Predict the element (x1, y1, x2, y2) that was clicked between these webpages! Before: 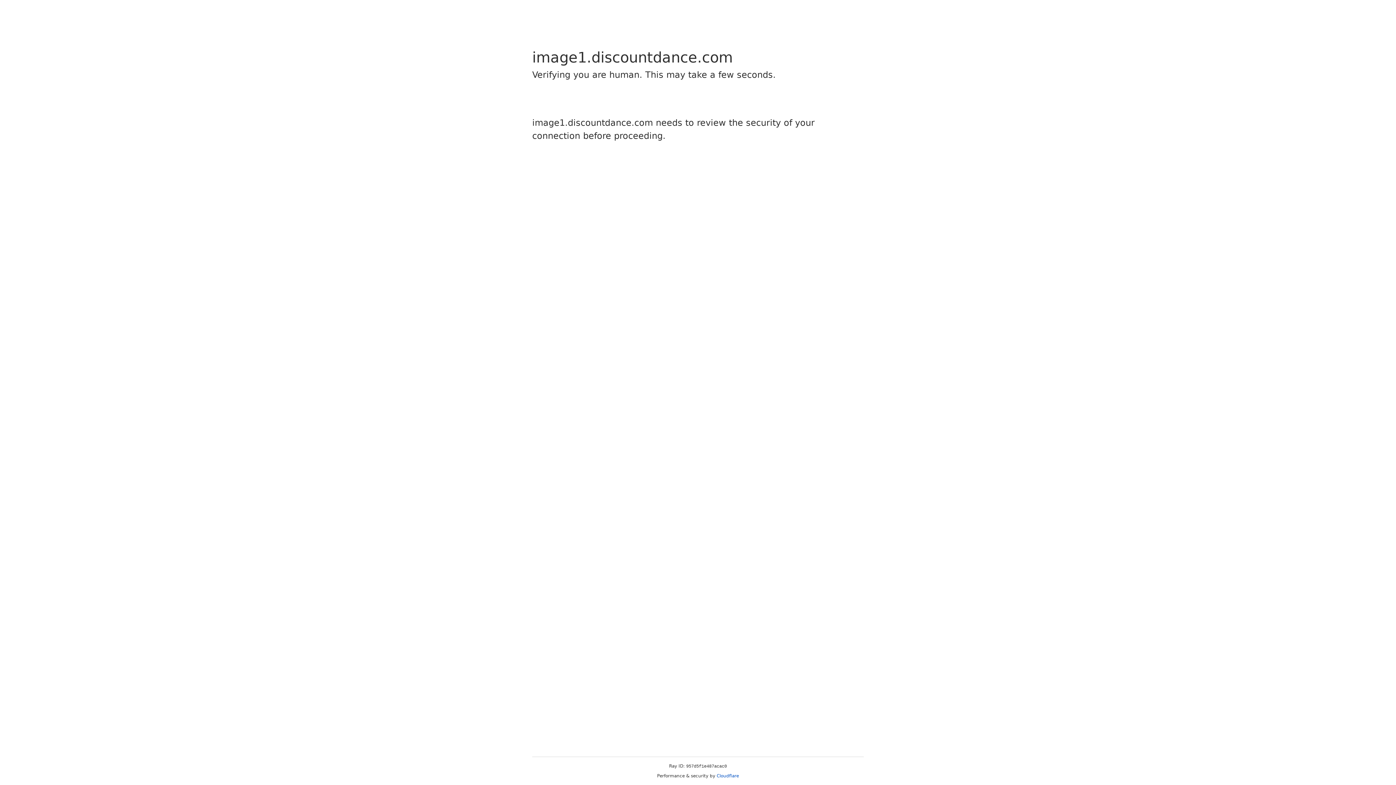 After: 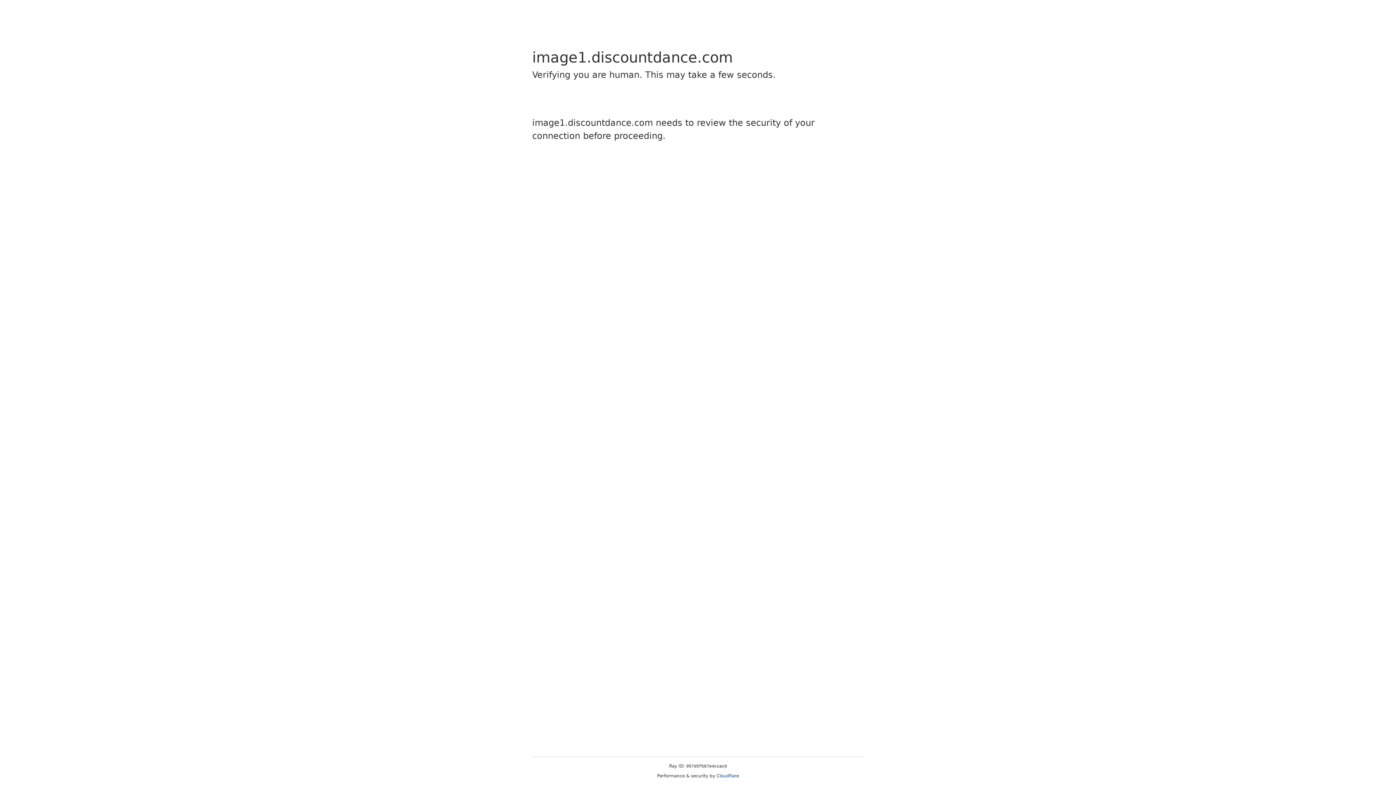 Action: bbox: (716, 773, 739, 778) label: Cloudflare